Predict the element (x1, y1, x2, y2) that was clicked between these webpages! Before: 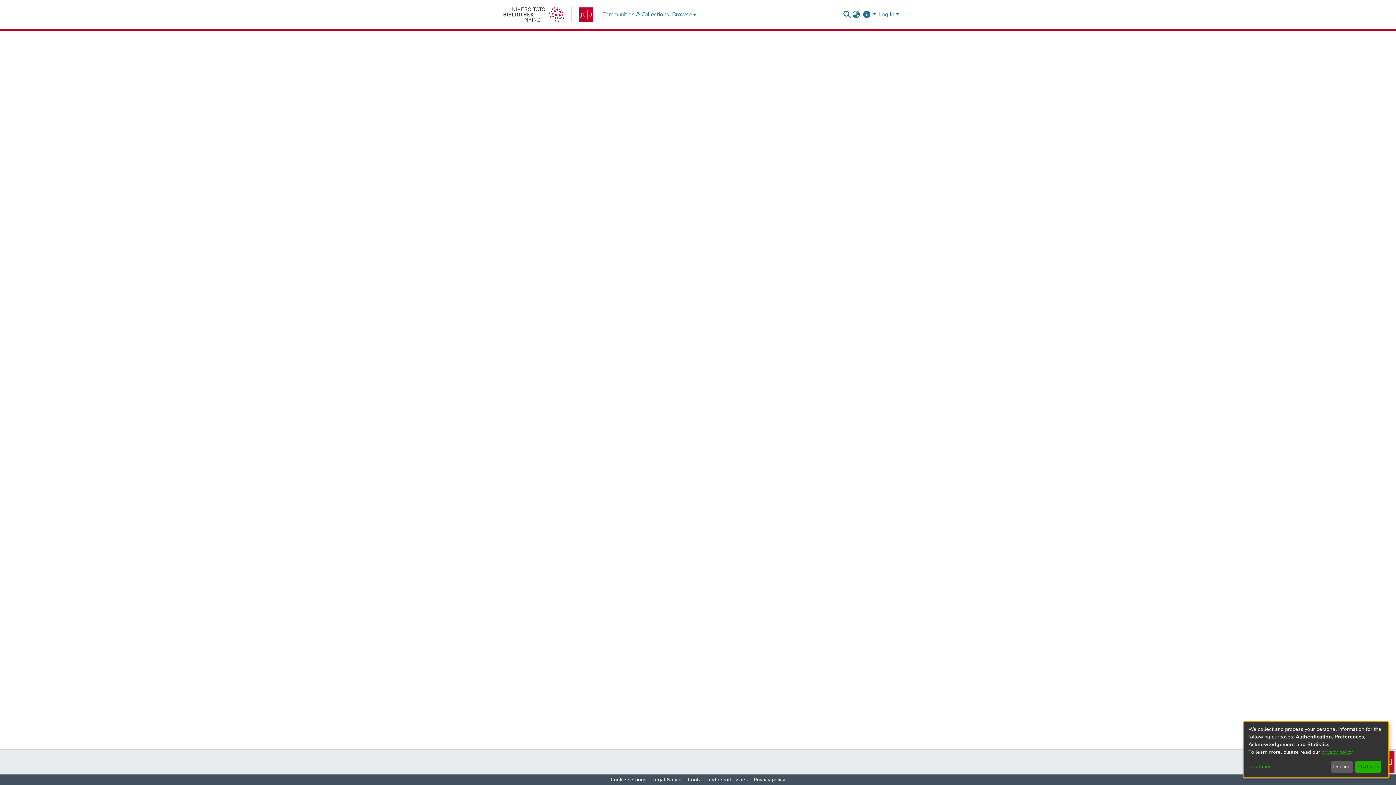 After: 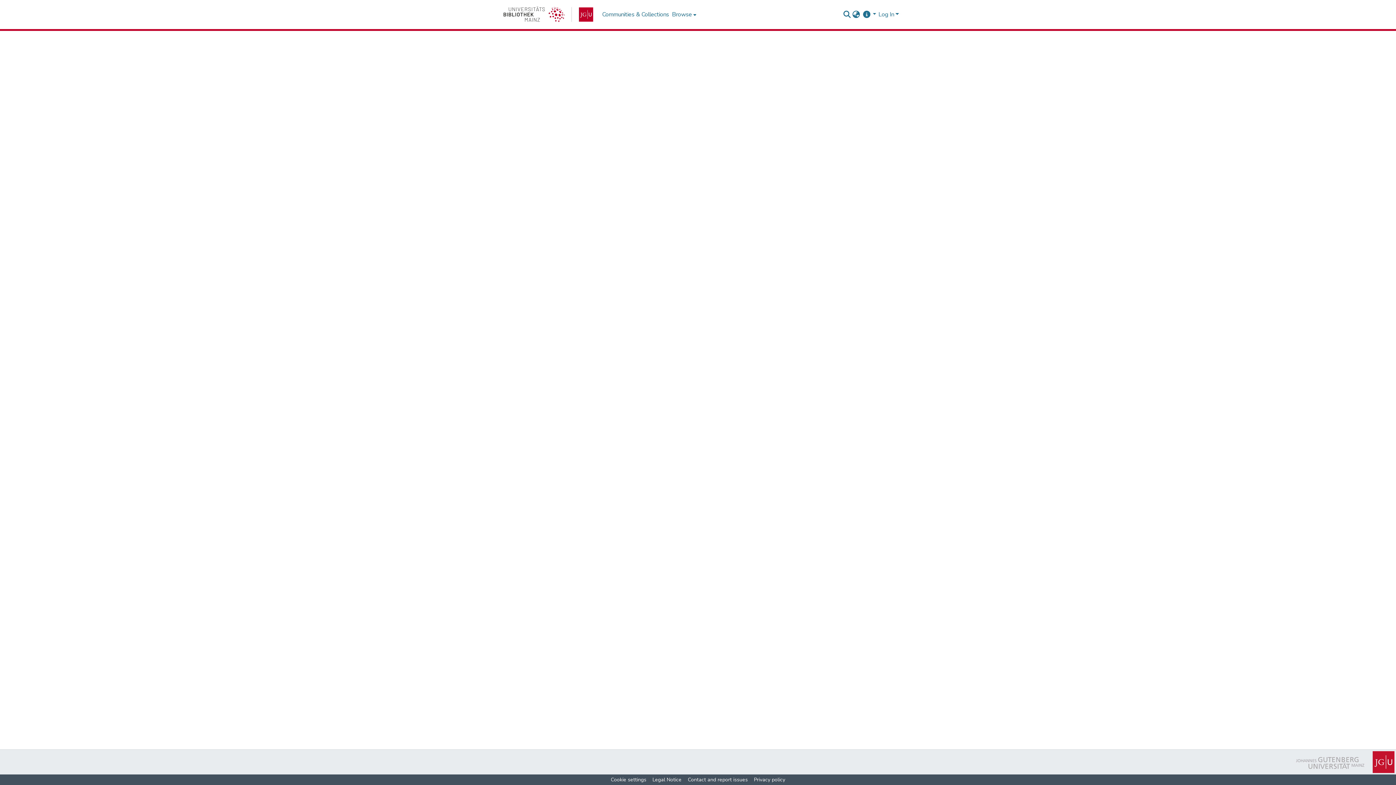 Action: bbox: (1355, 761, 1381, 773) label: That's ok